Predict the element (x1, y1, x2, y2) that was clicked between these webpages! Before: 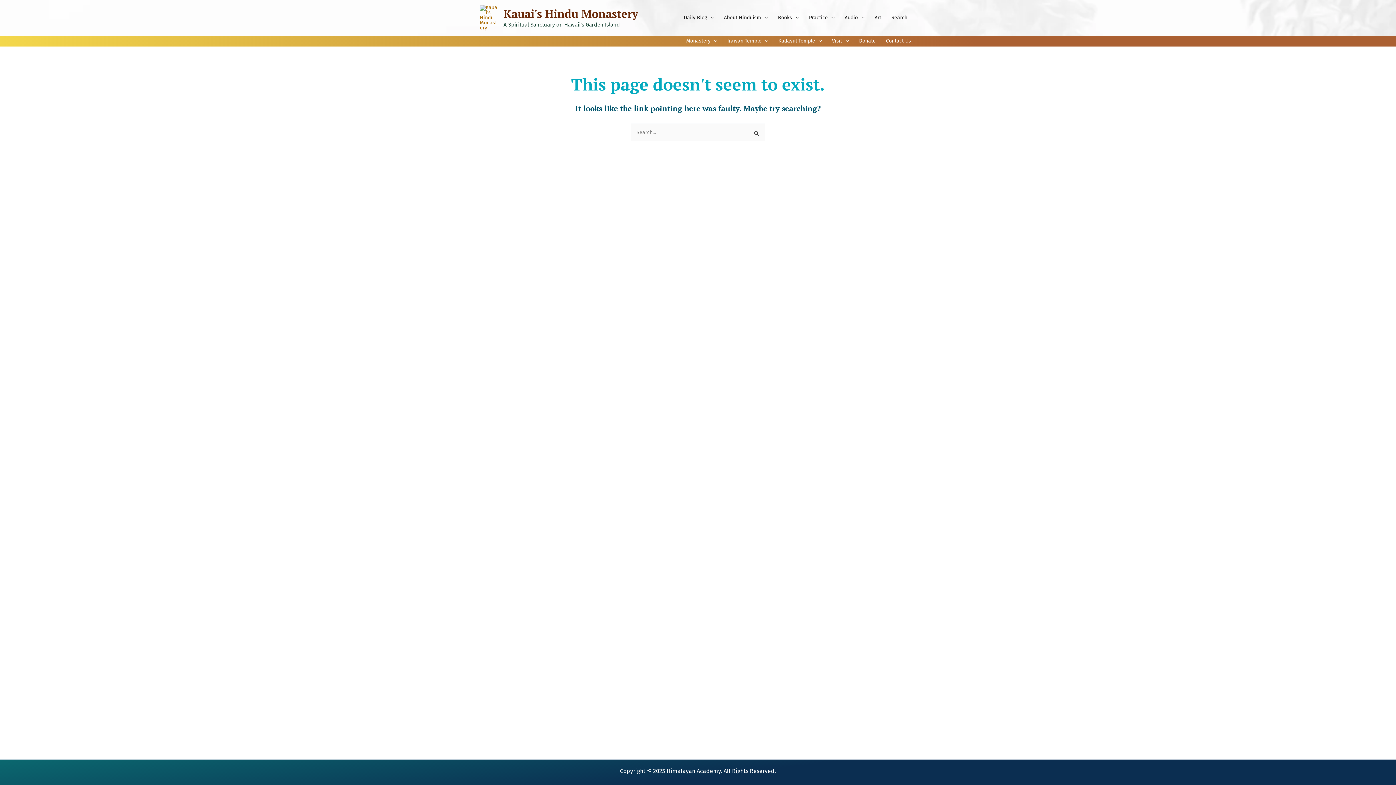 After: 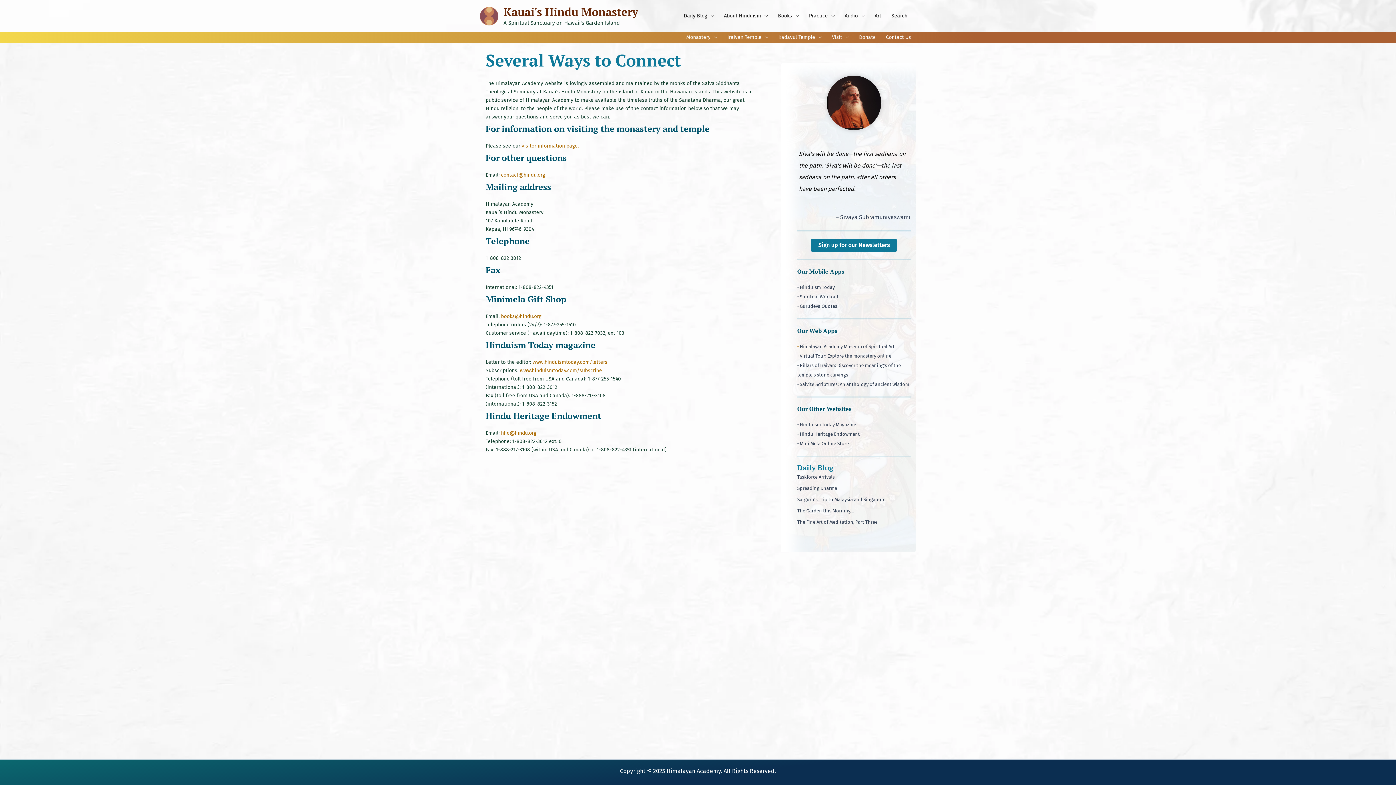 Action: label: Contact Us bbox: (881, 35, 916, 46)